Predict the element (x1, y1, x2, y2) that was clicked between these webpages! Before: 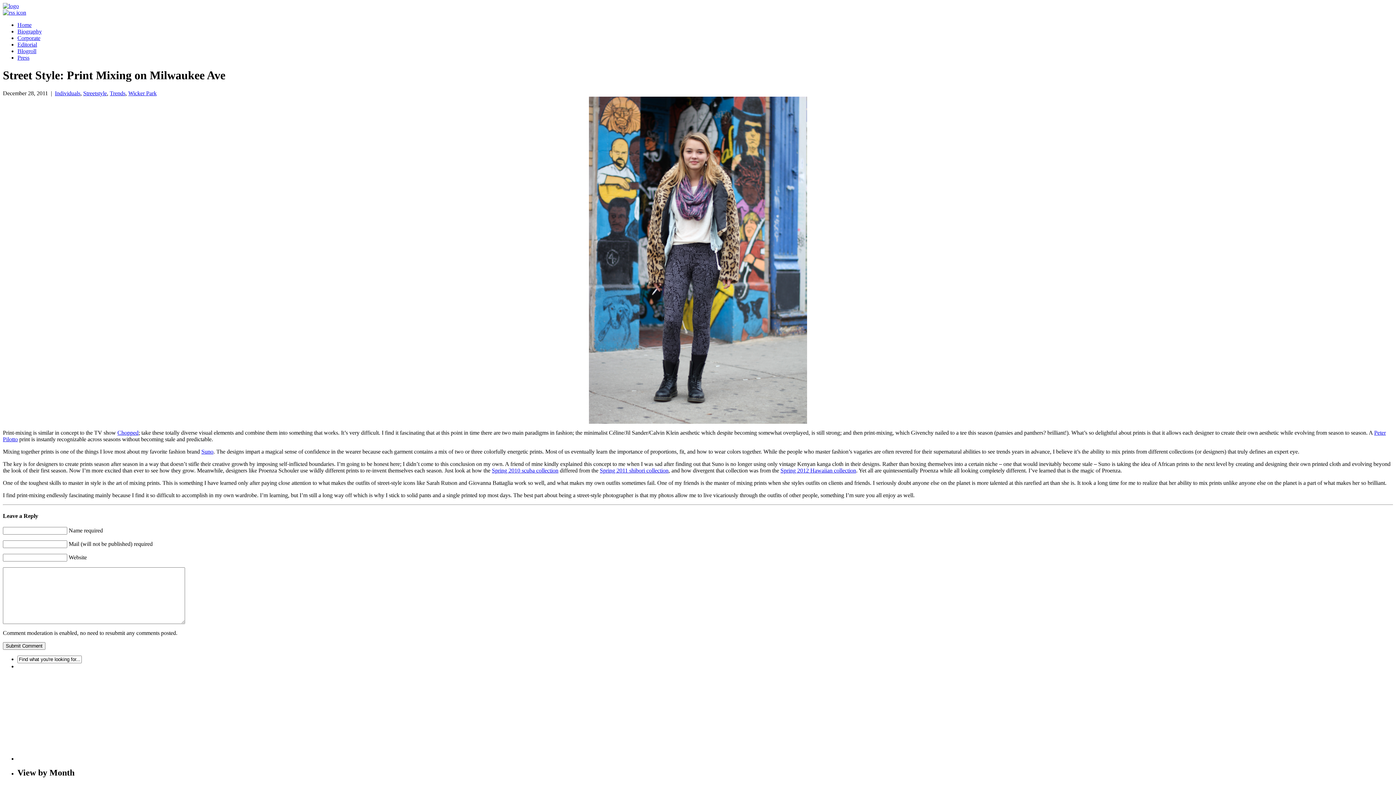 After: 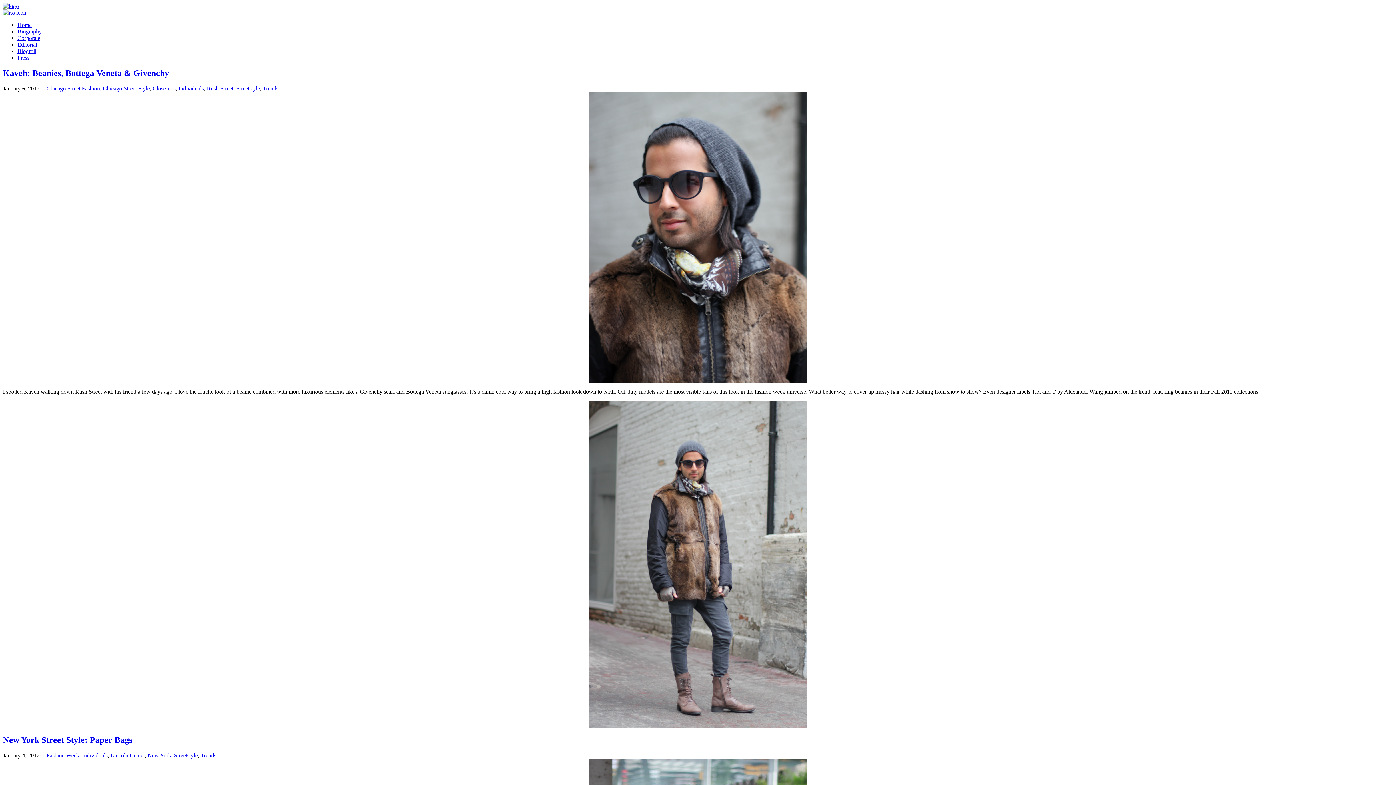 Action: bbox: (109, 90, 125, 96) label: Trends